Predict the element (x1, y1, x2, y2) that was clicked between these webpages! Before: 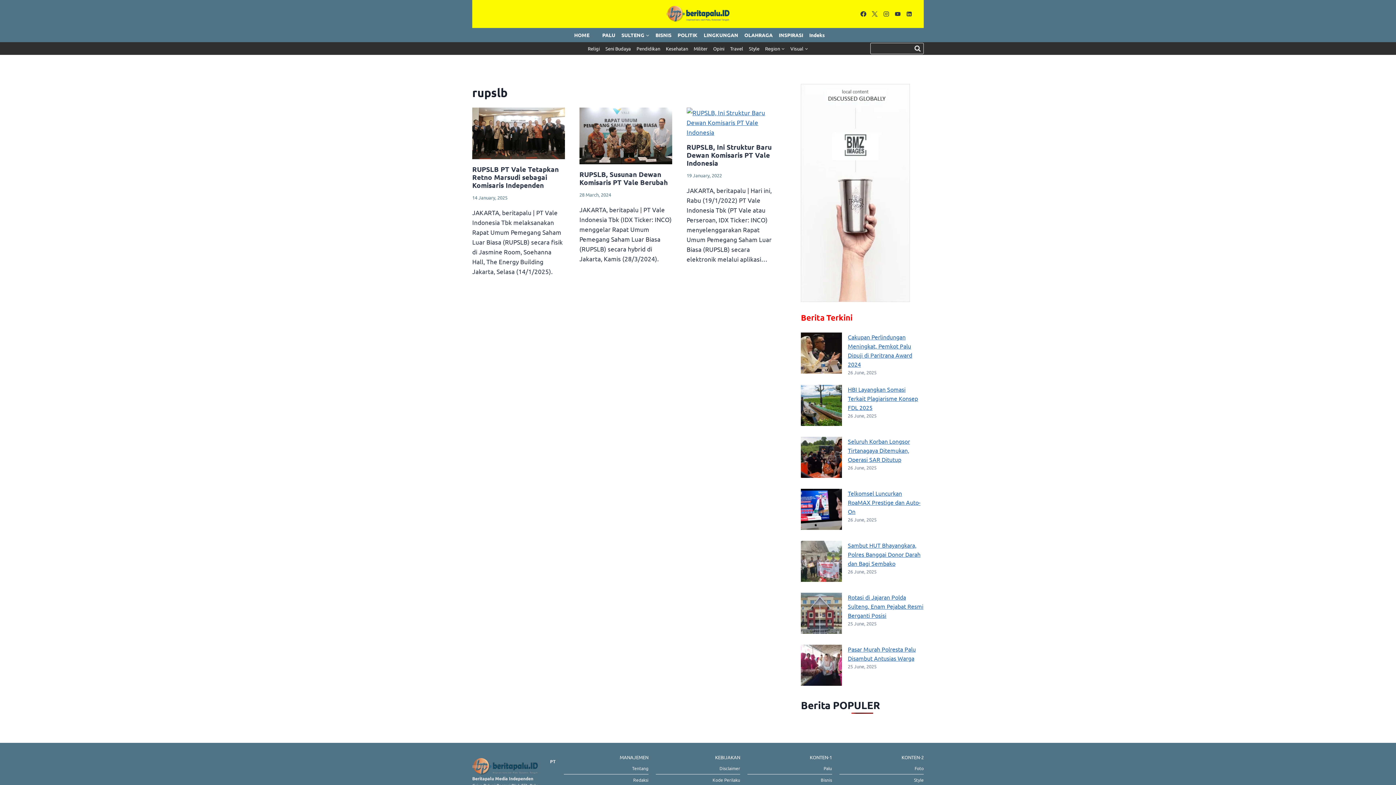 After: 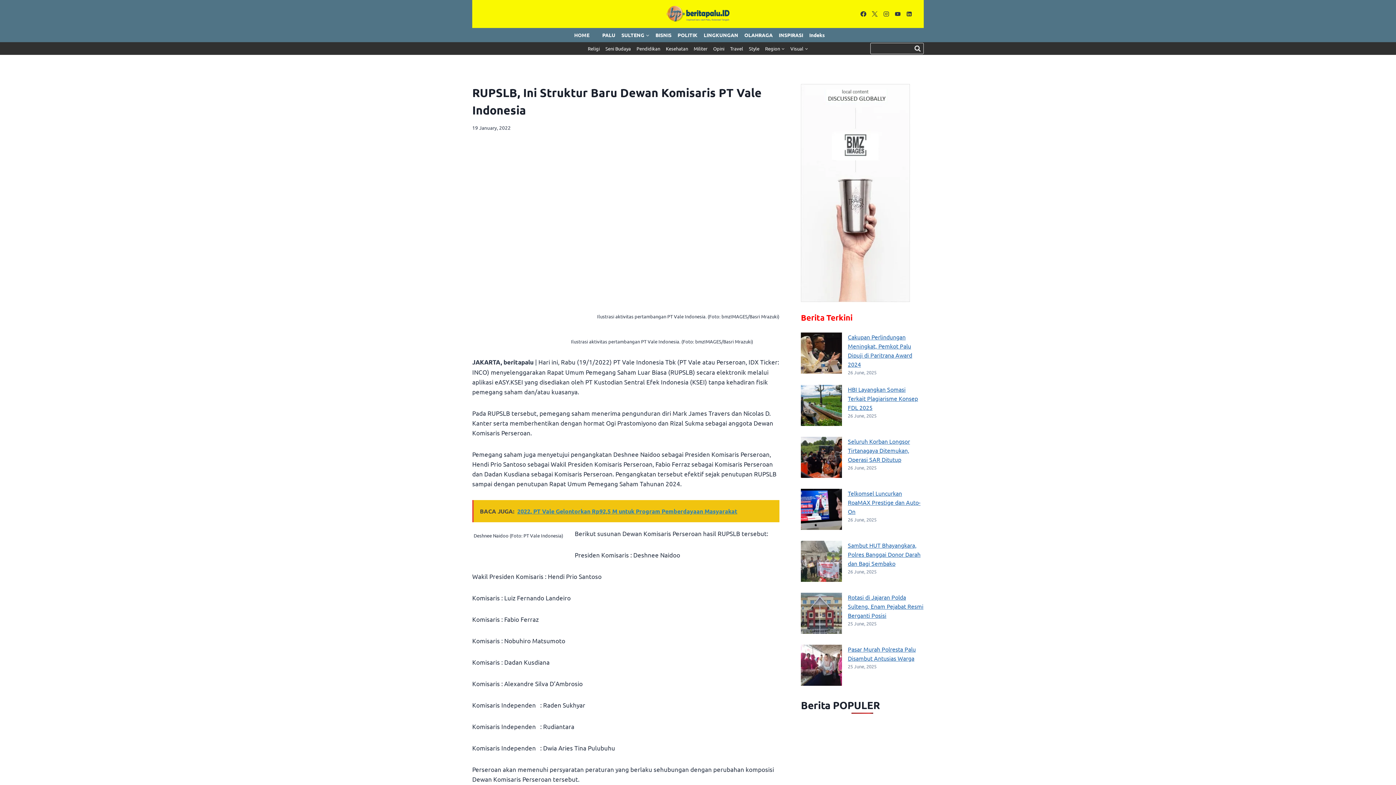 Action: bbox: (686, 107, 779, 165)